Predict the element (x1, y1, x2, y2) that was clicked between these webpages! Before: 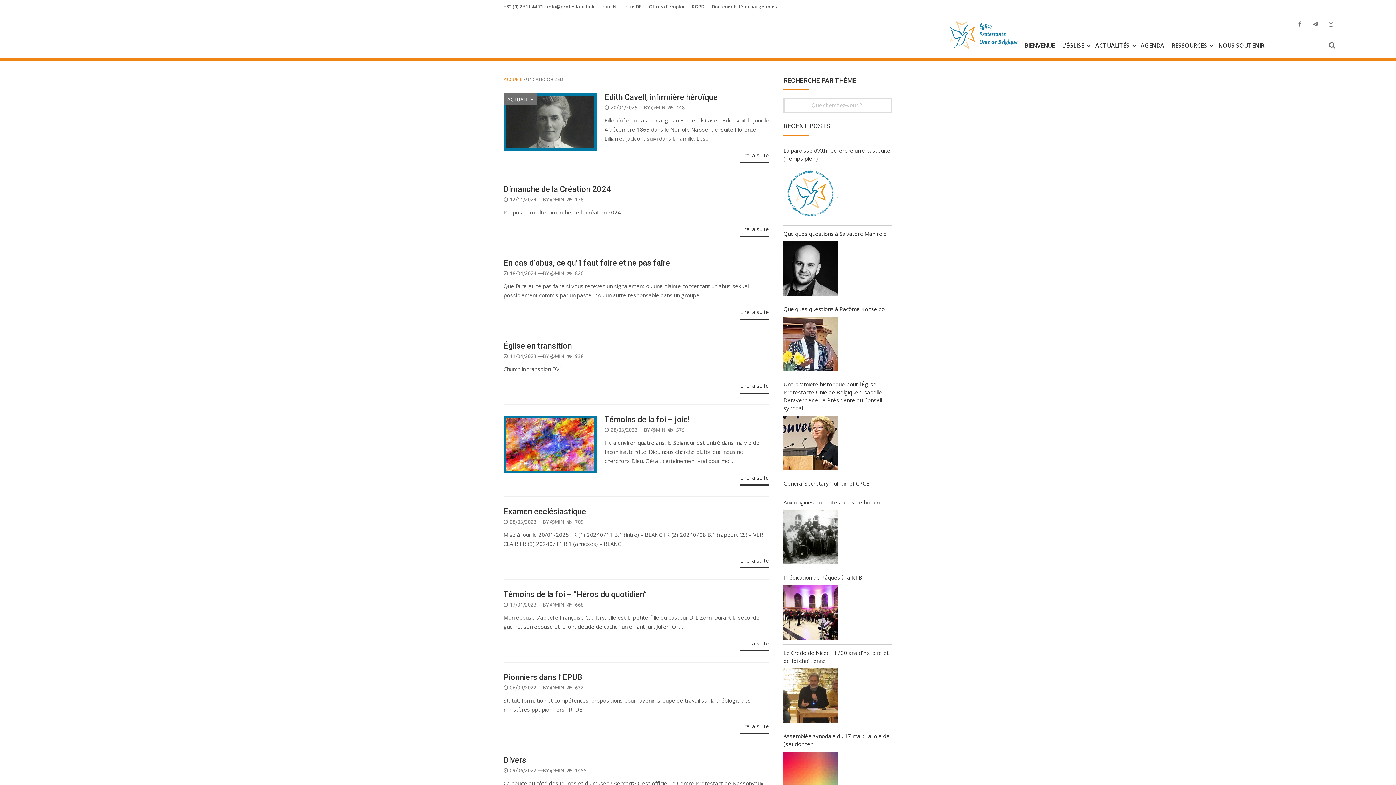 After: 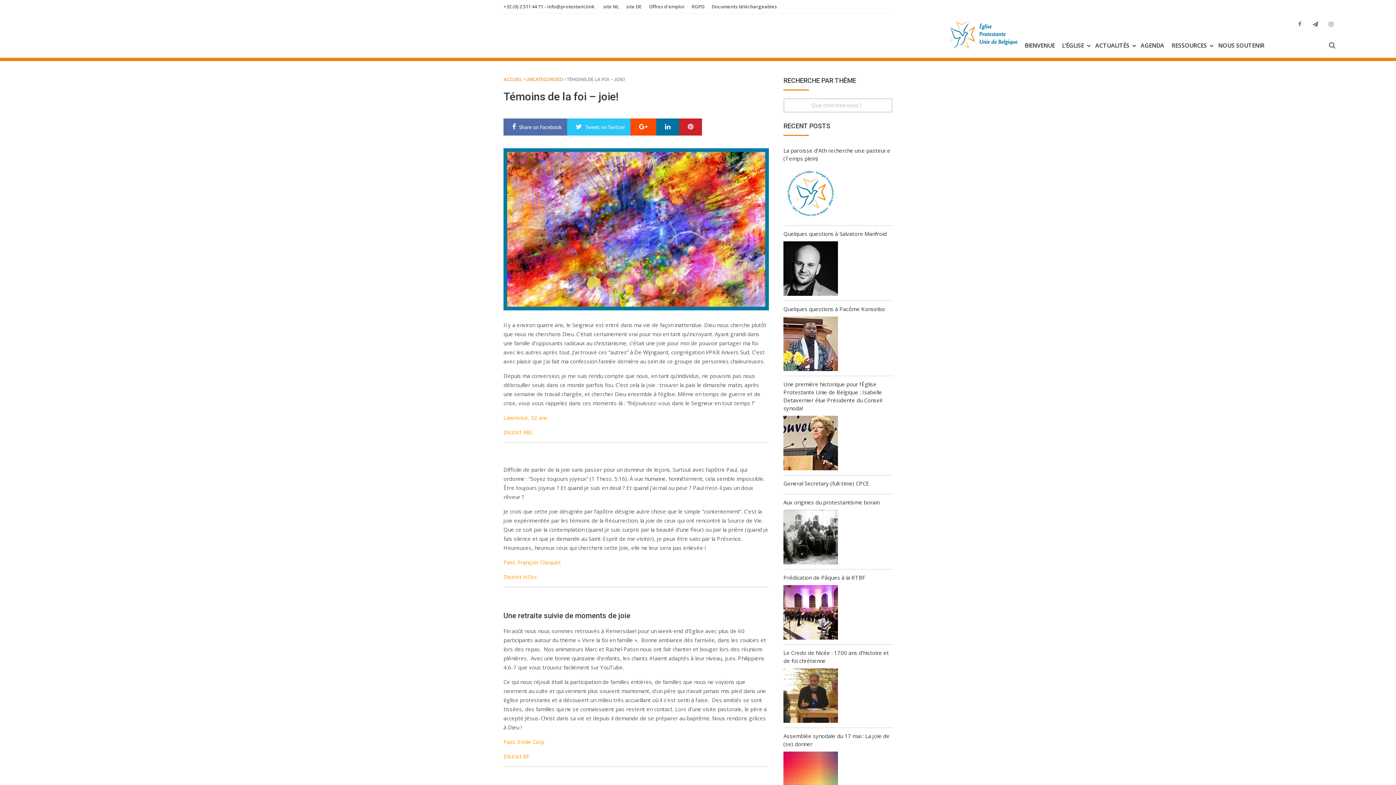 Action: label: Témoins de la foi – joie! bbox: (604, 415, 690, 424)